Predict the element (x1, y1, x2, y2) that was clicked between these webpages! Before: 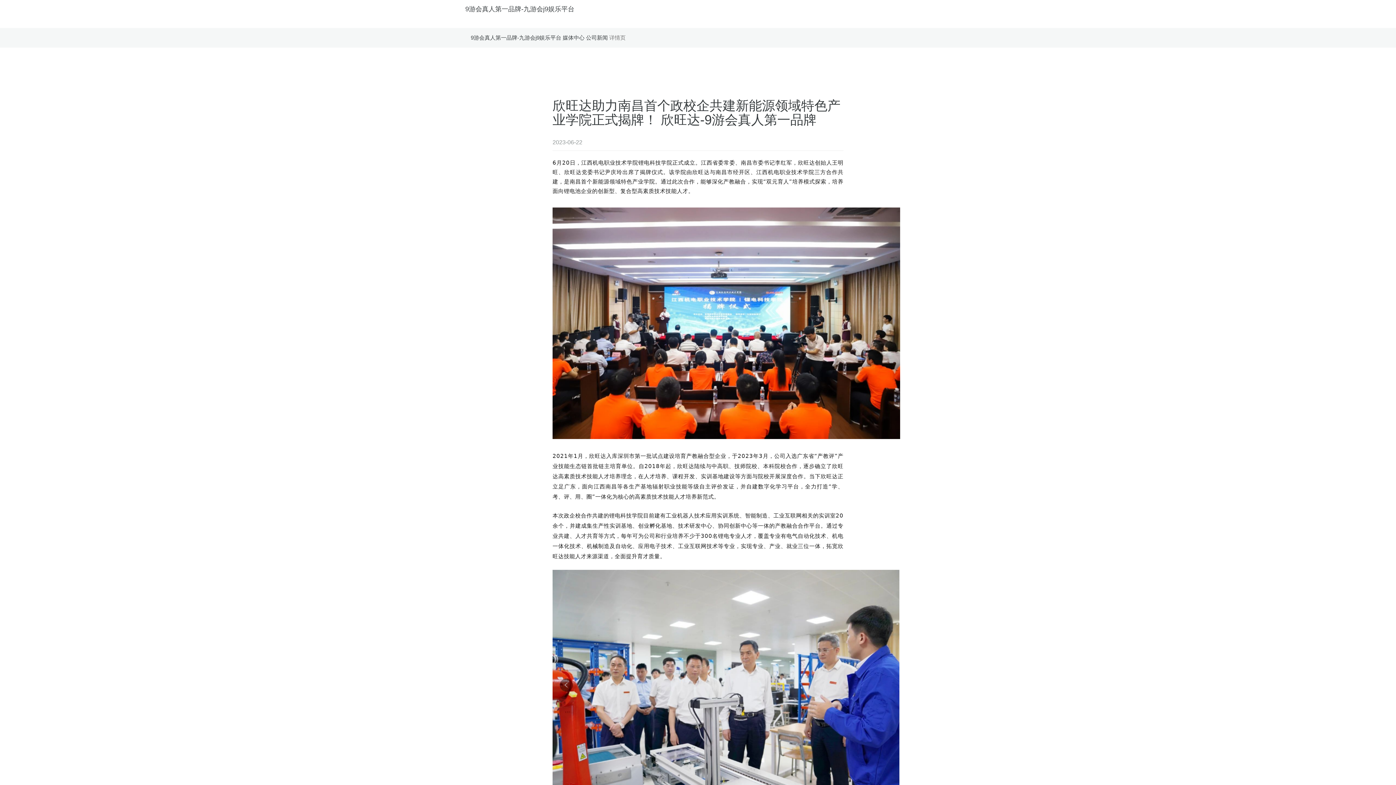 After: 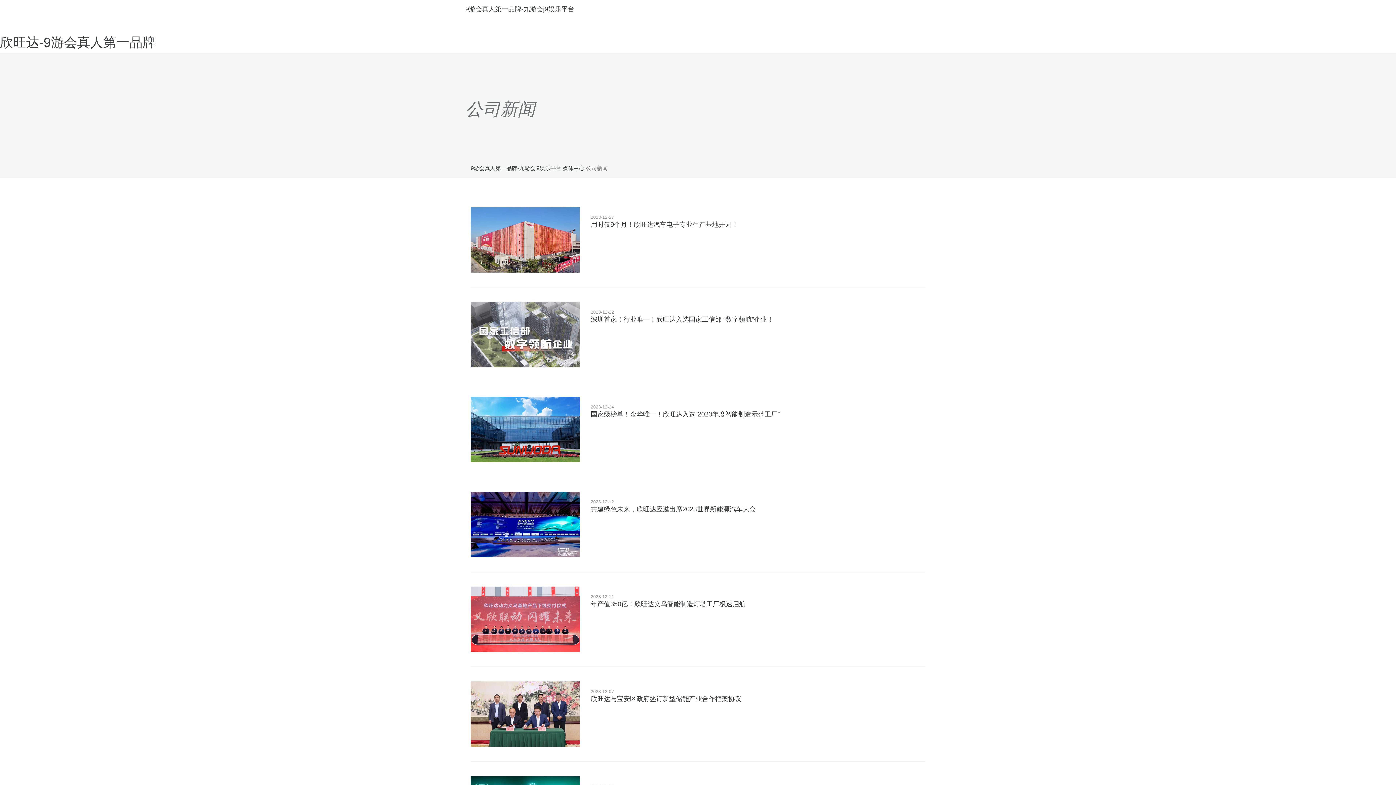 Action: bbox: (586, 34, 608, 40) label: 公司新闻